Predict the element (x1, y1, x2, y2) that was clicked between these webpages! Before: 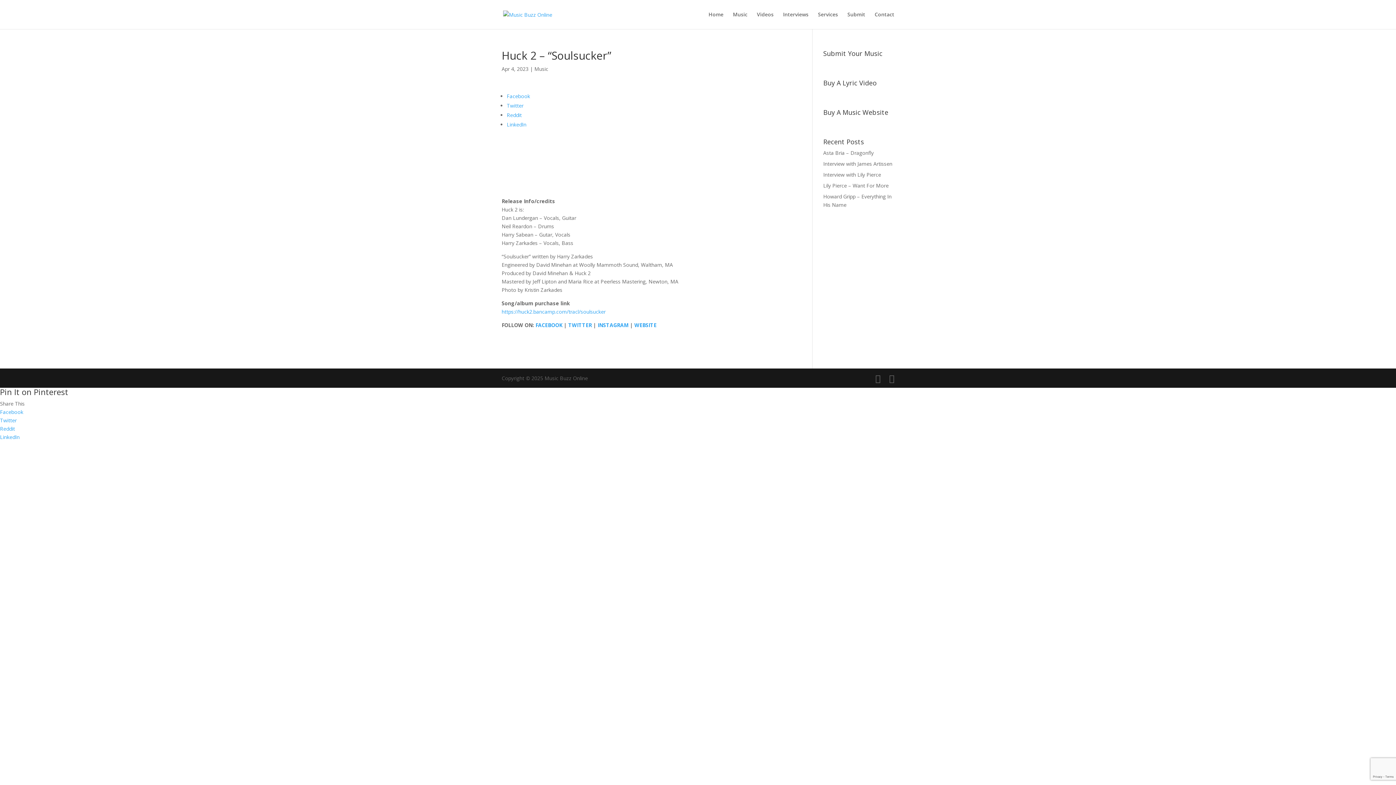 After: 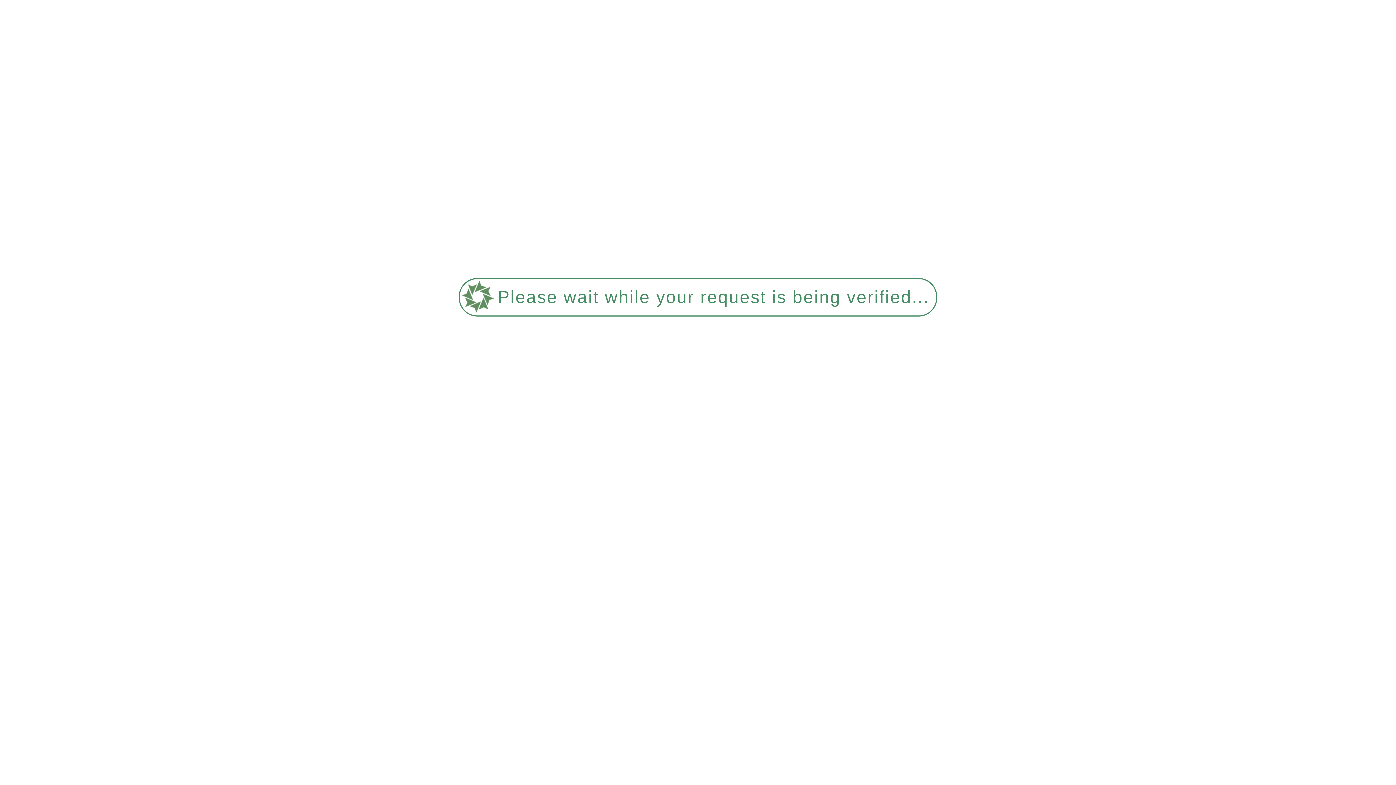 Action: label: Submit bbox: (847, 12, 865, 29)